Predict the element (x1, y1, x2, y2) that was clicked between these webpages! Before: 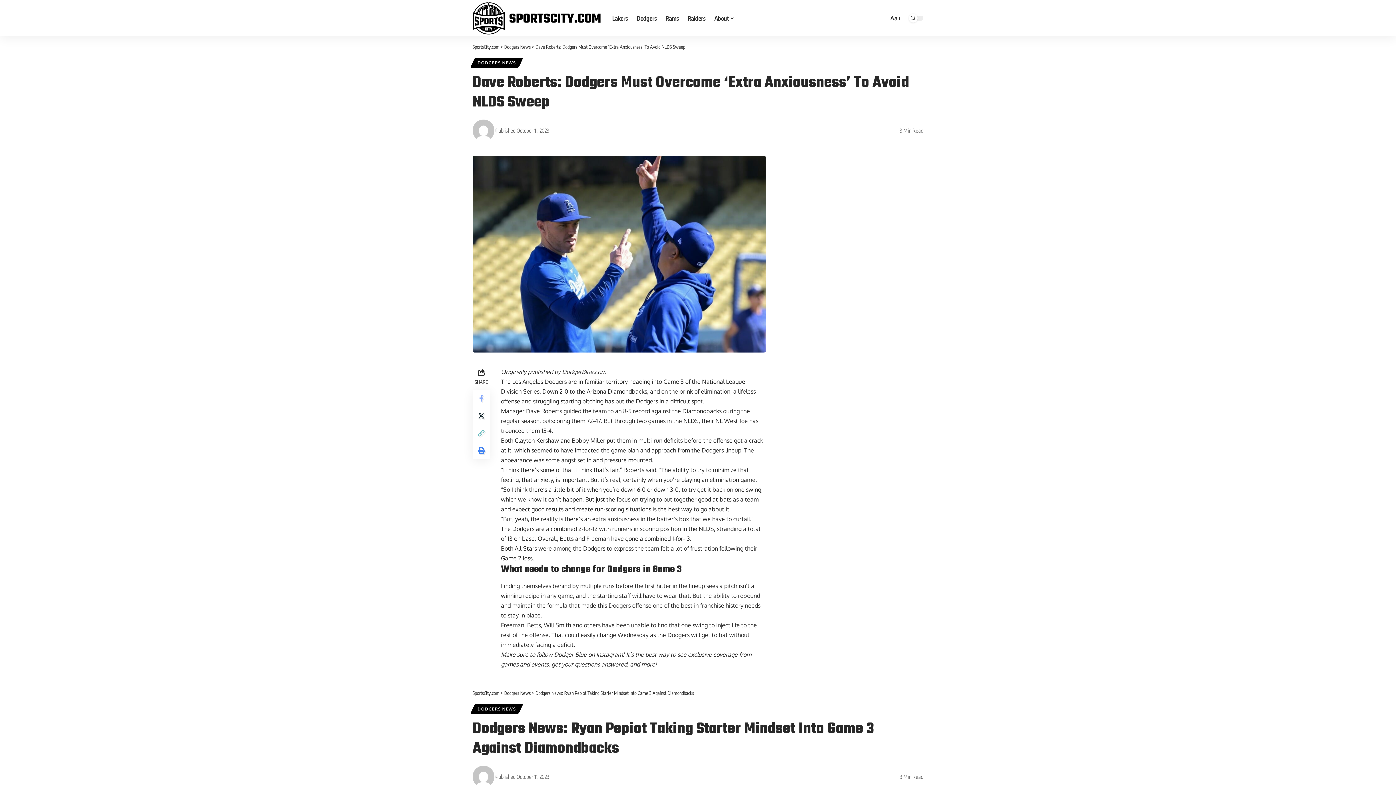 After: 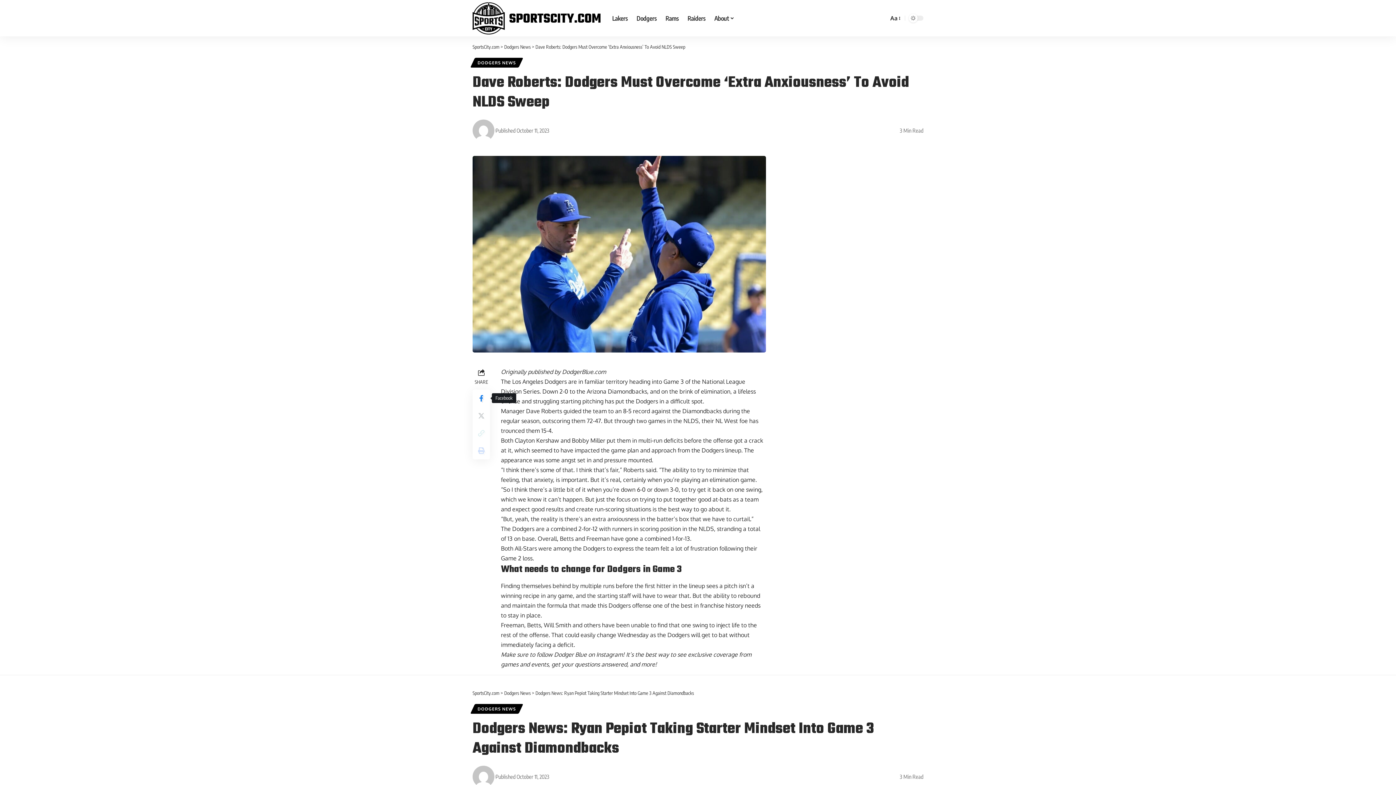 Action: bbox: (472, 389, 490, 407) label: Share on Facebook